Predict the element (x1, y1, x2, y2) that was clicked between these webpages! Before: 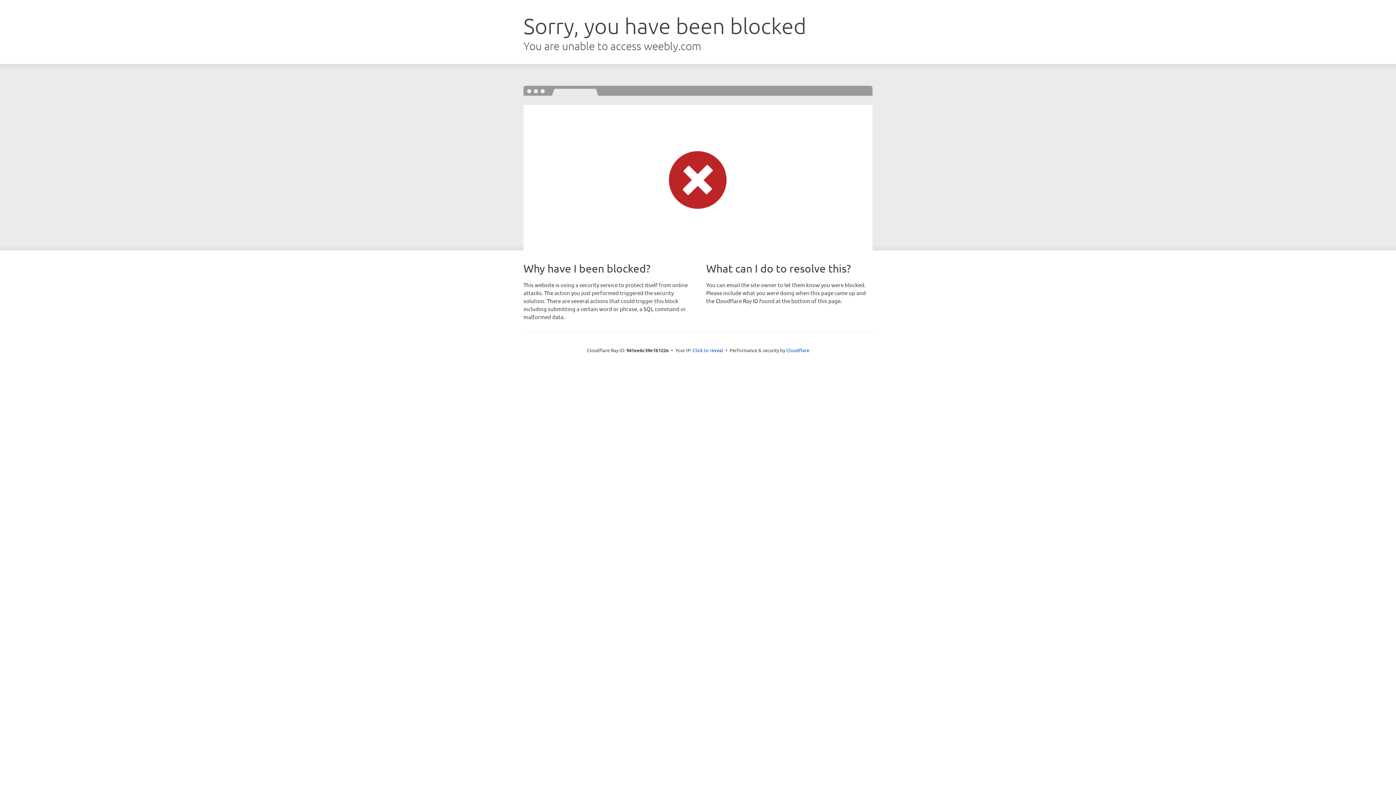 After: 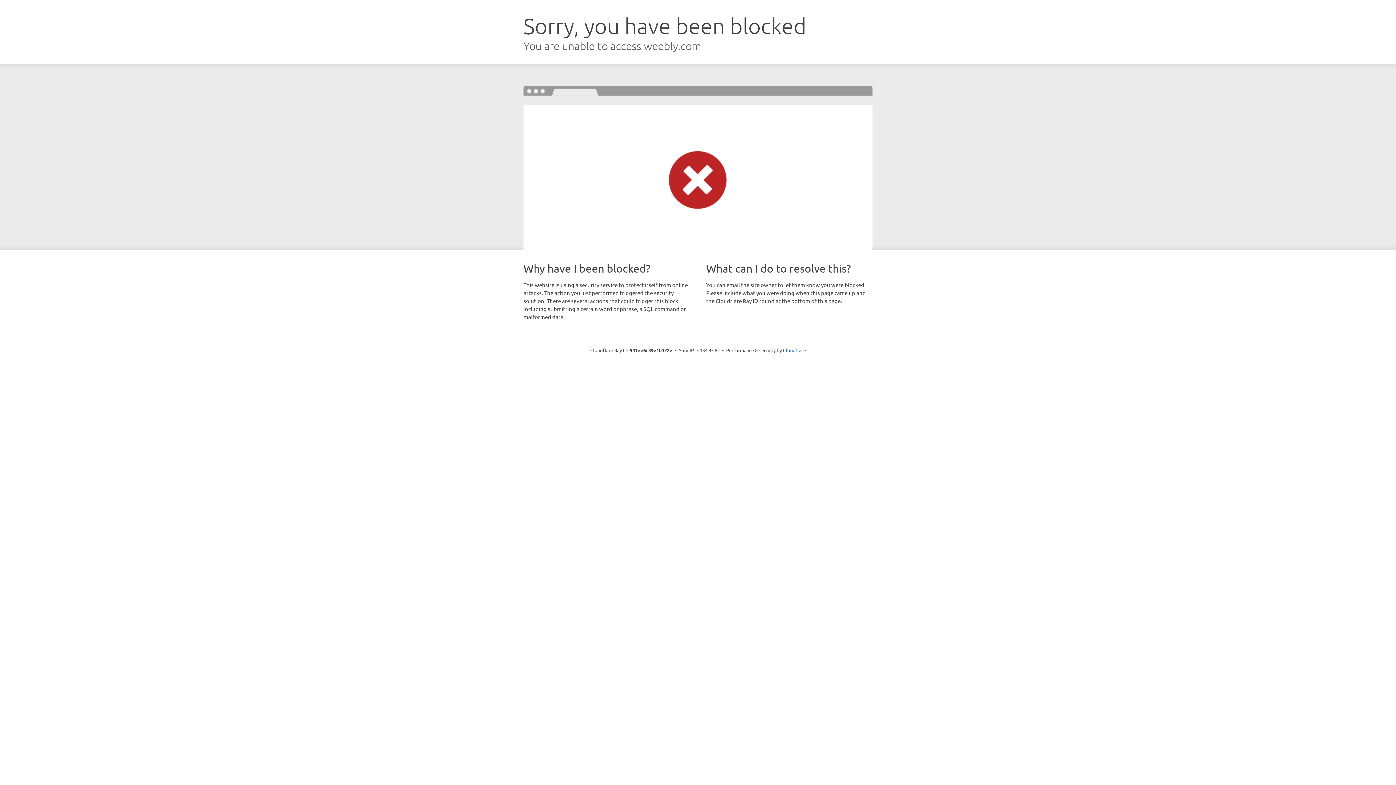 Action: label: Click to reveal bbox: (692, 346, 723, 353)